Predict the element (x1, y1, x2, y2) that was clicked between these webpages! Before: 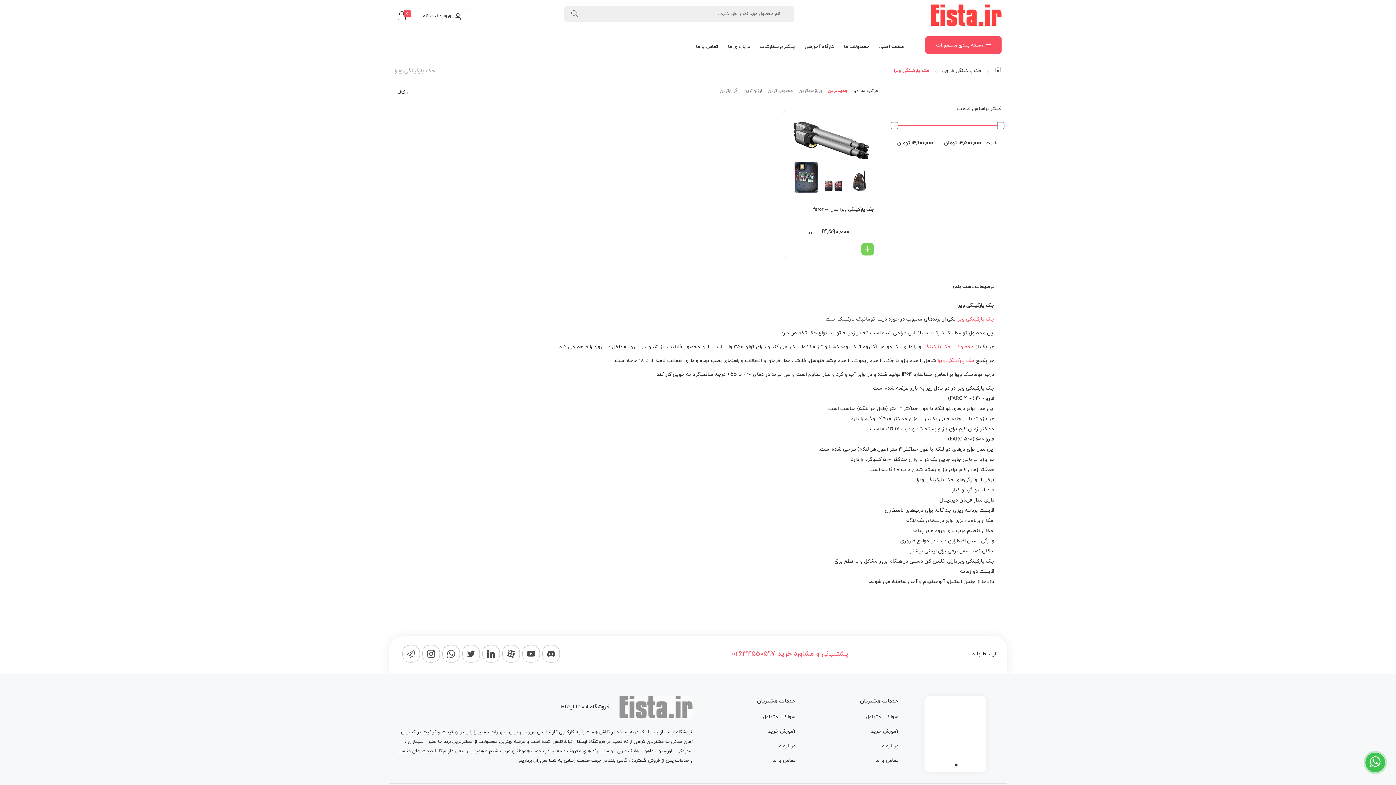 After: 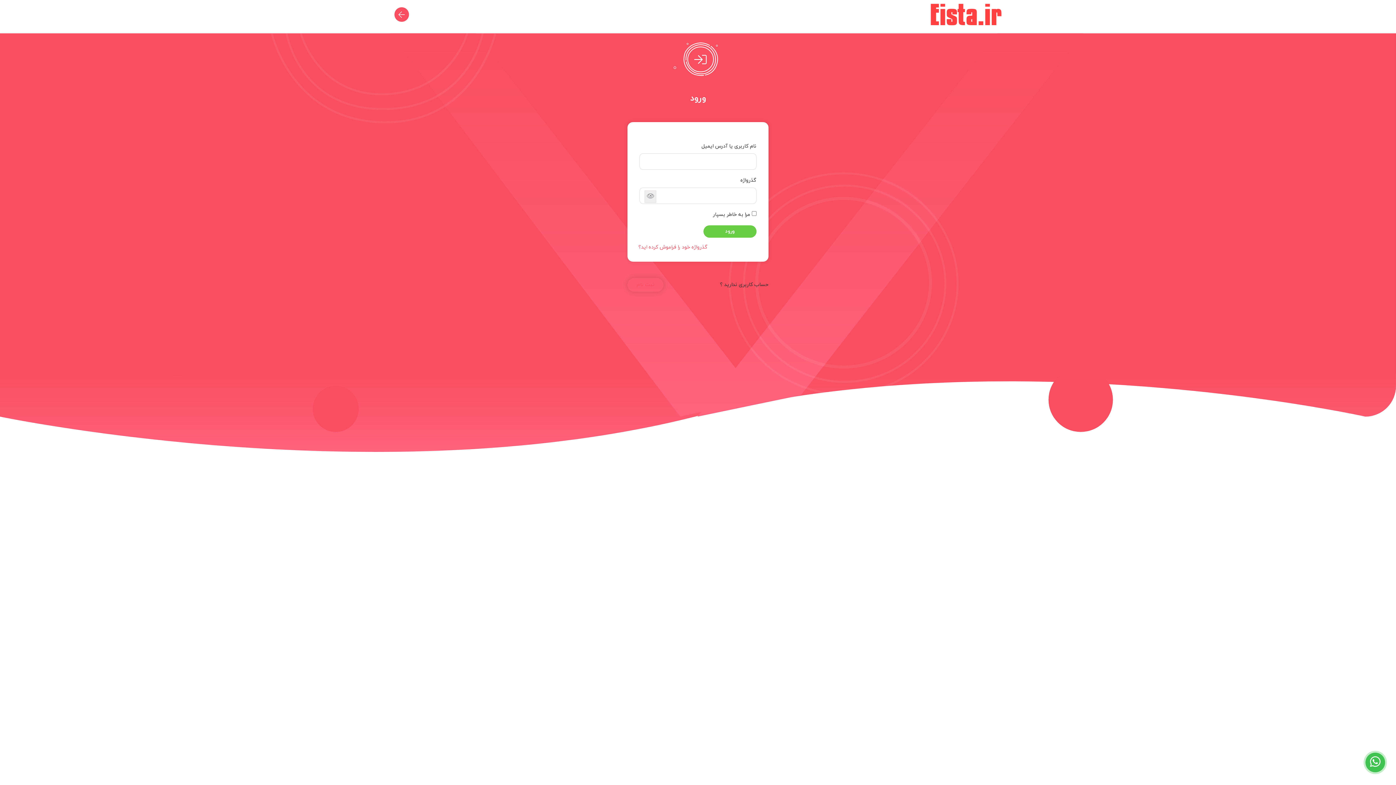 Action: label: ورود / ثبت نام bbox: (422, 12, 462, 19)